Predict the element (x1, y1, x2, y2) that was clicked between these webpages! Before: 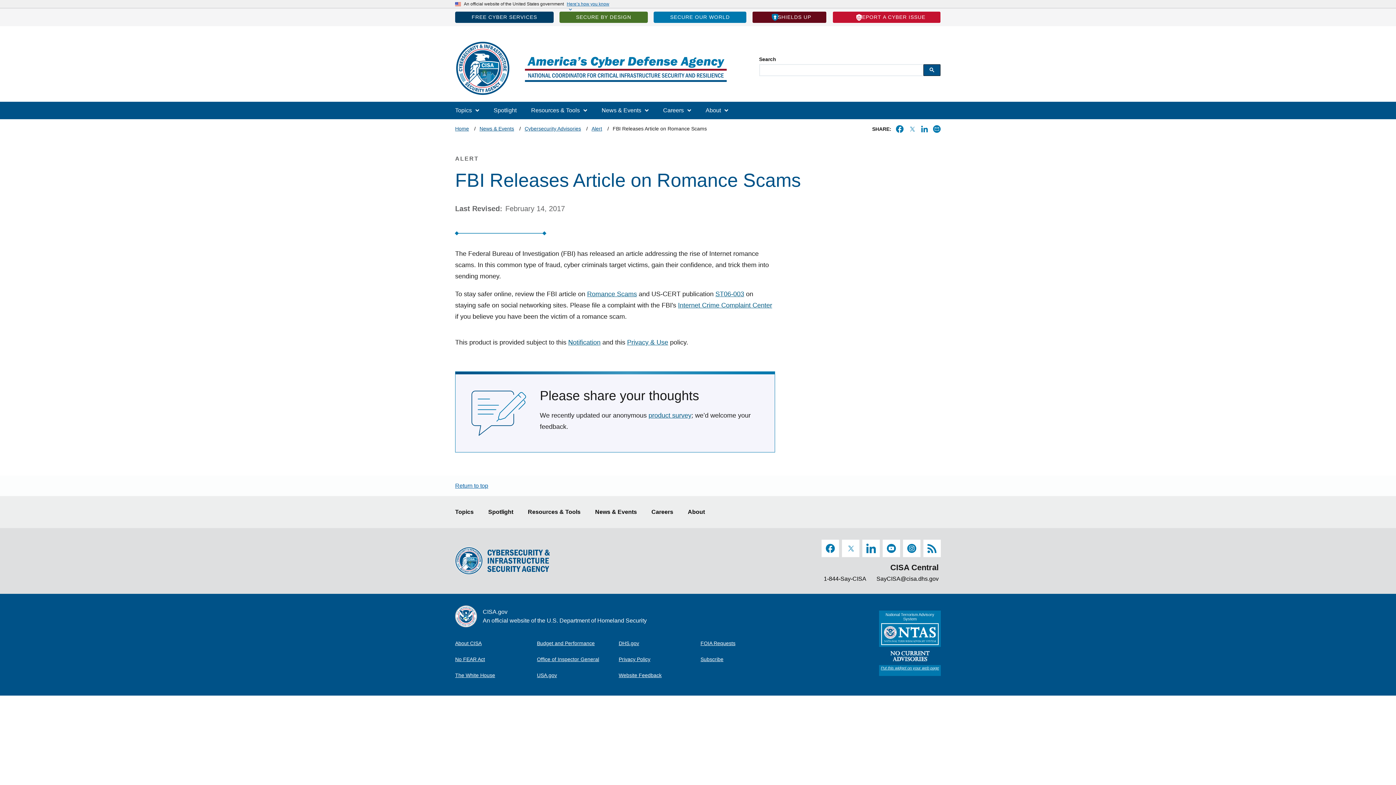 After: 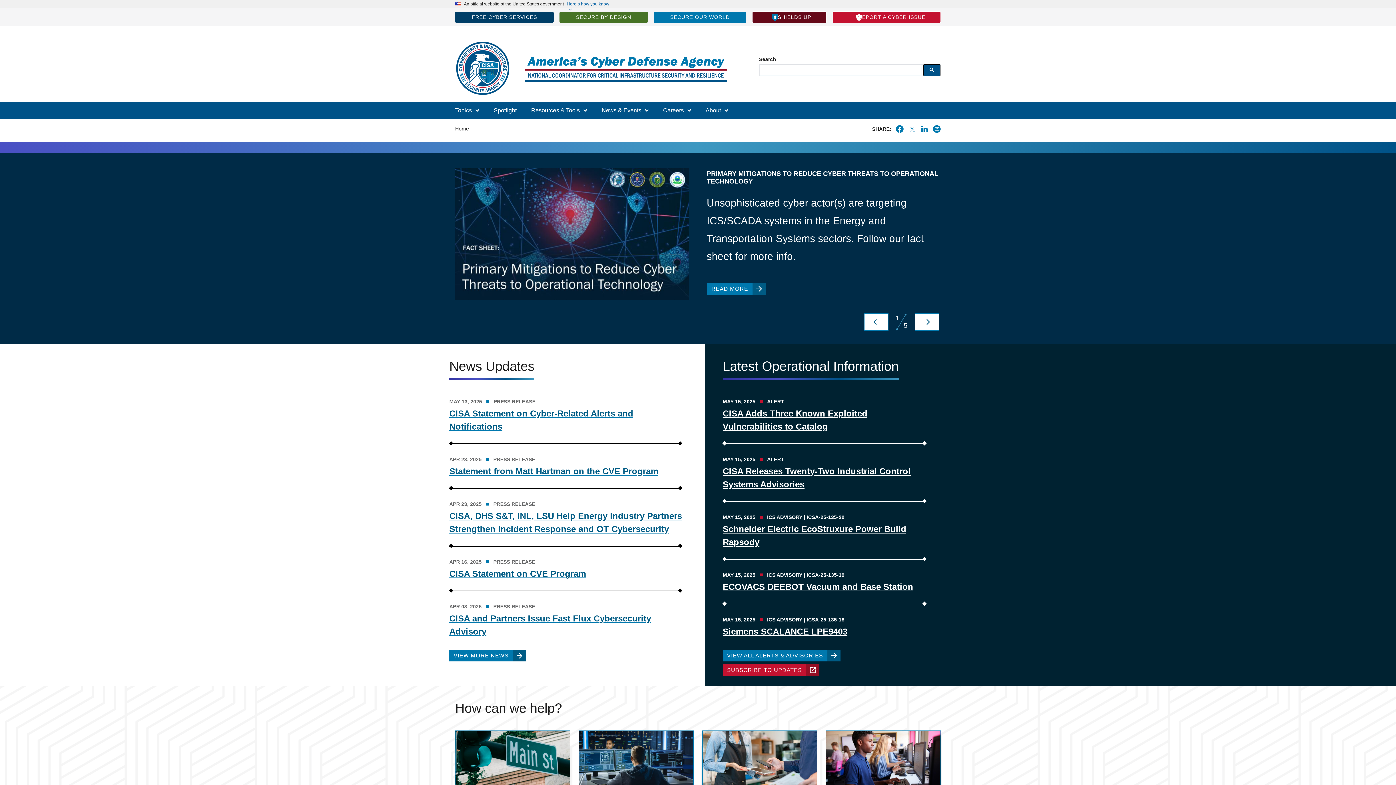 Action: bbox: (455, 125, 469, 131) label: Home